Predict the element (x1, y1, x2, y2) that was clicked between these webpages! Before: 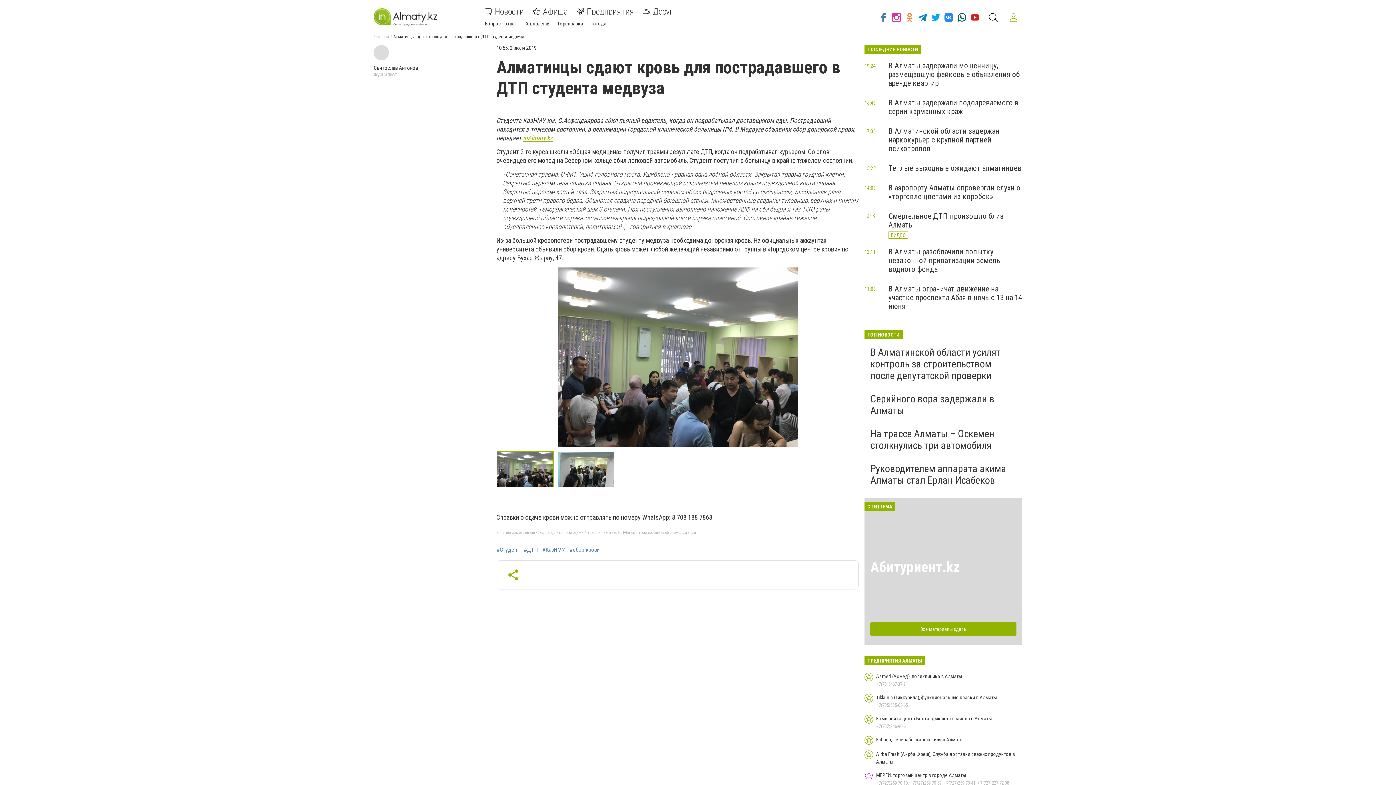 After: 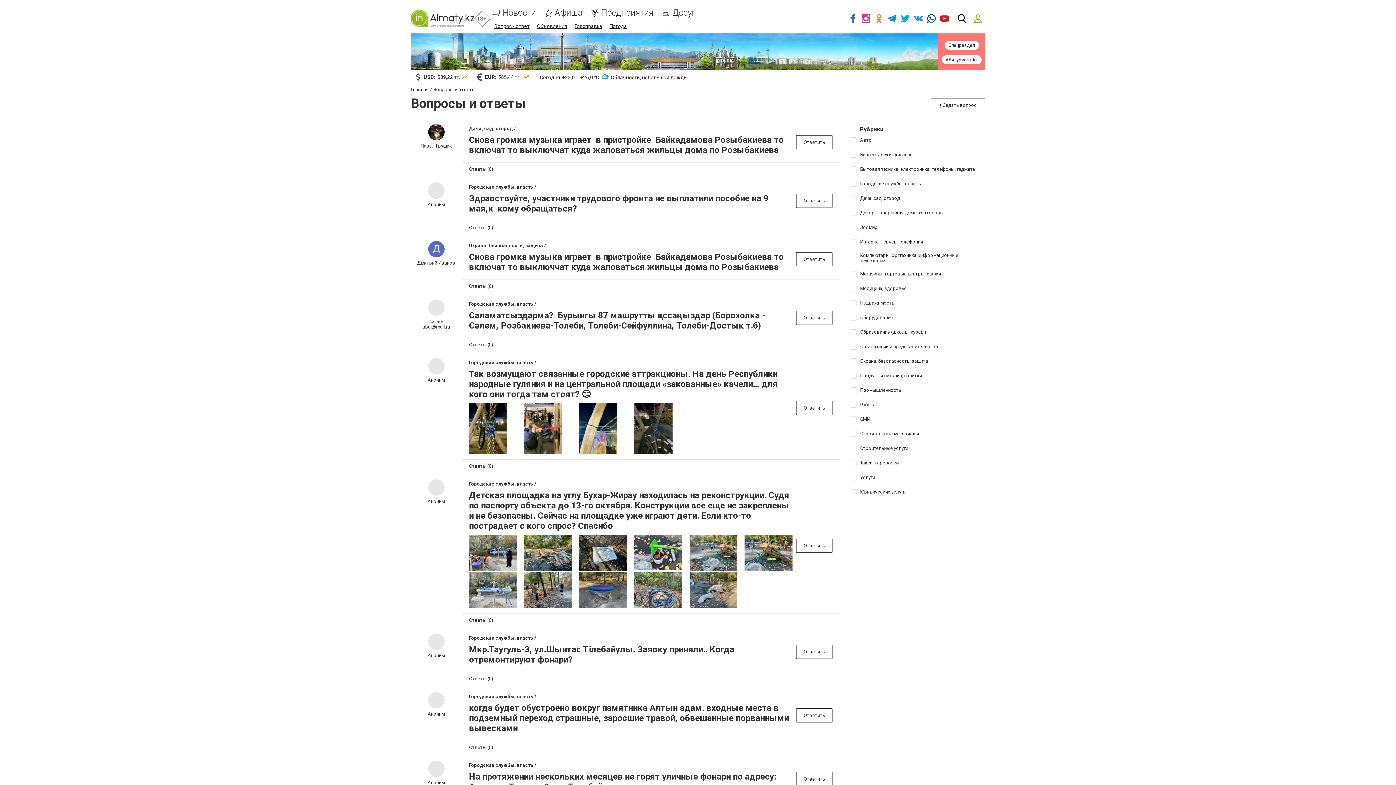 Action: label: Вопрос - ответ bbox: (485, 20, 517, 26)